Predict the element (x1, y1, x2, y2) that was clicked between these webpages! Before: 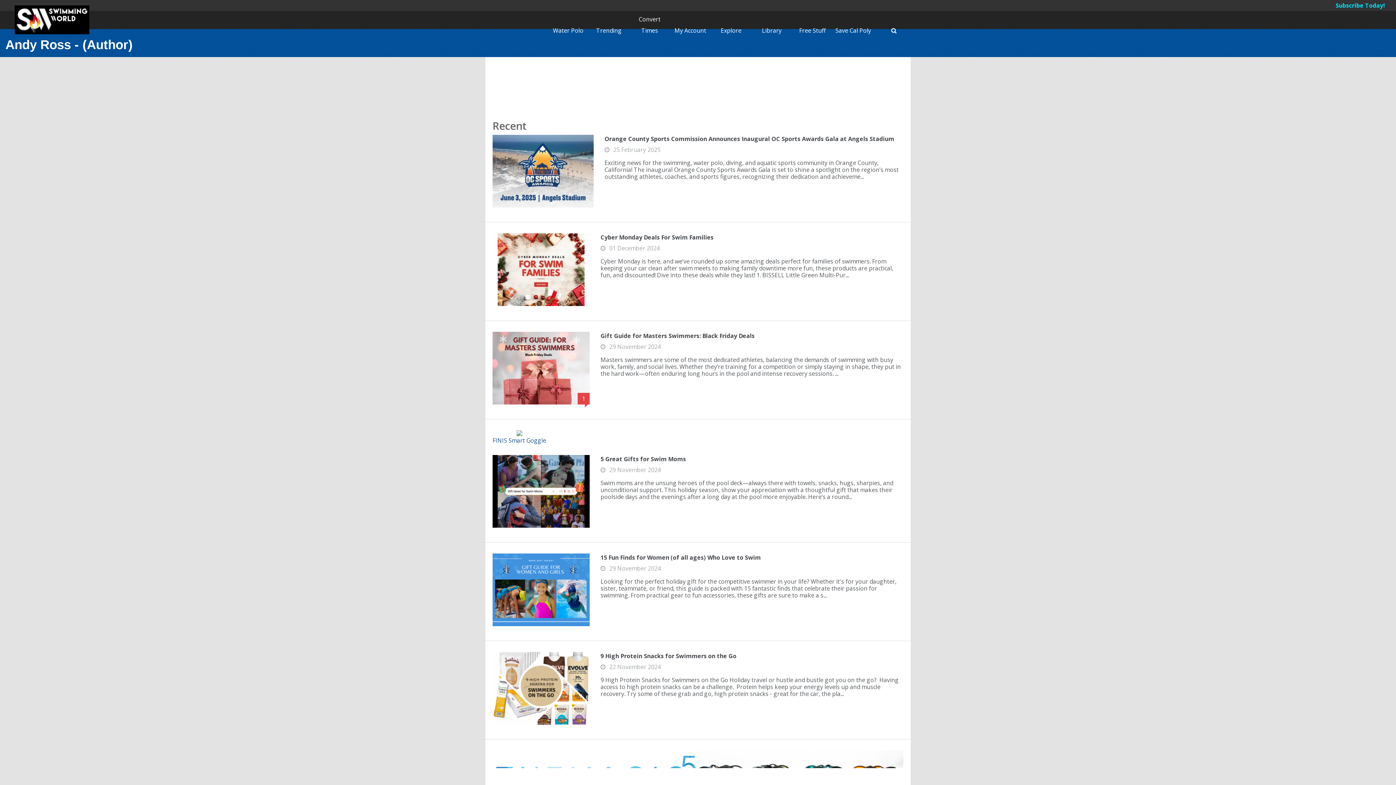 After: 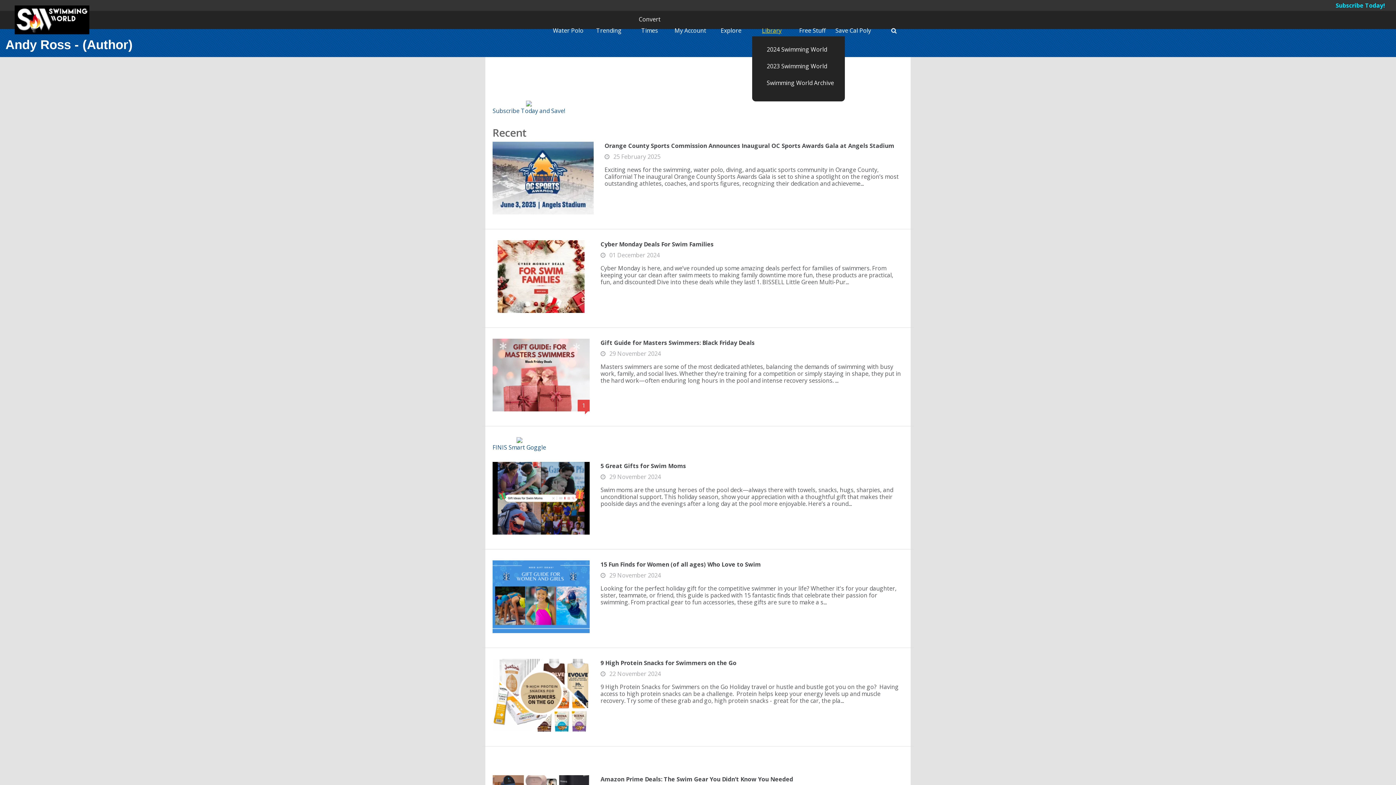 Action: bbox: (762, 26, 781, 34) label: Library